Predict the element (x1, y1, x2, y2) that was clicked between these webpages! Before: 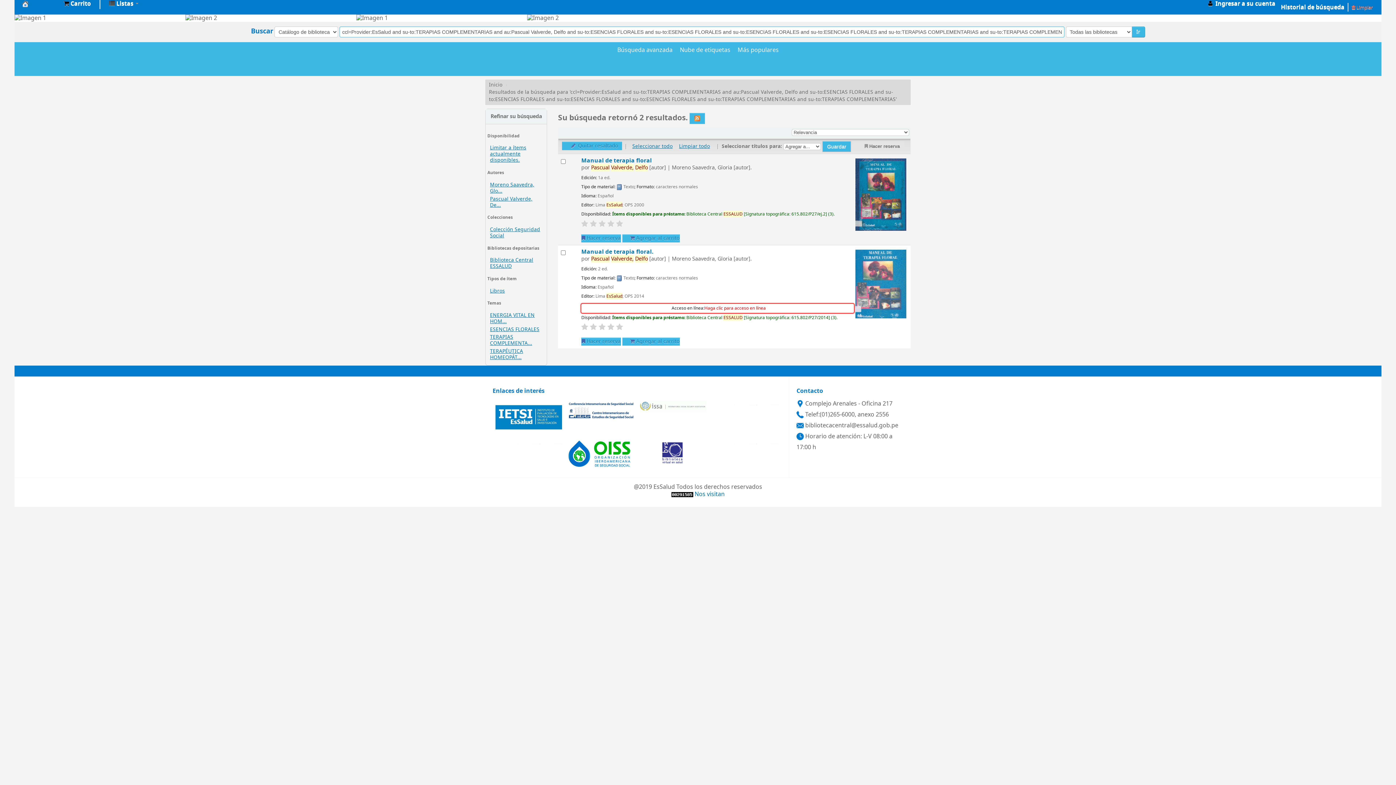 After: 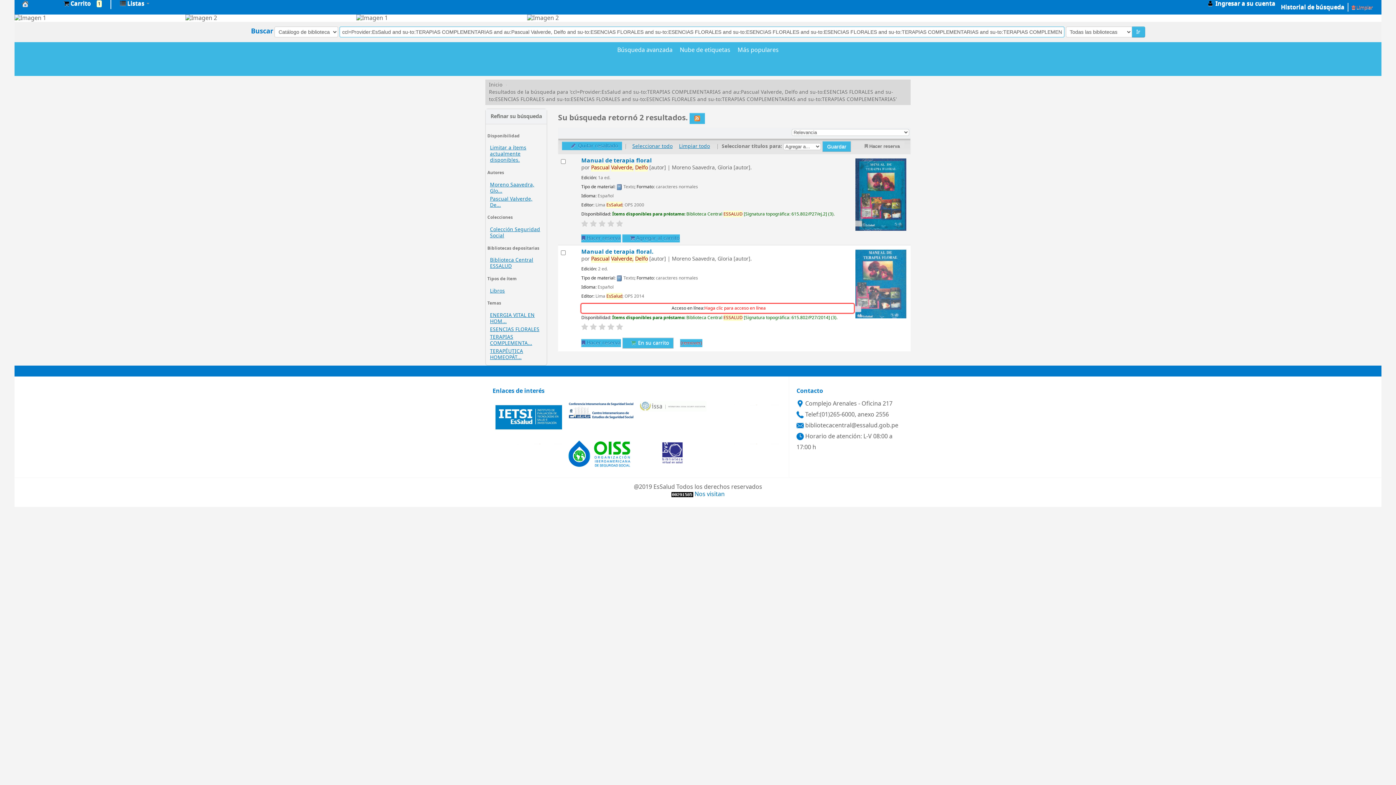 Action: bbox: (622, 337, 680, 345) label:  Agregar al carrito